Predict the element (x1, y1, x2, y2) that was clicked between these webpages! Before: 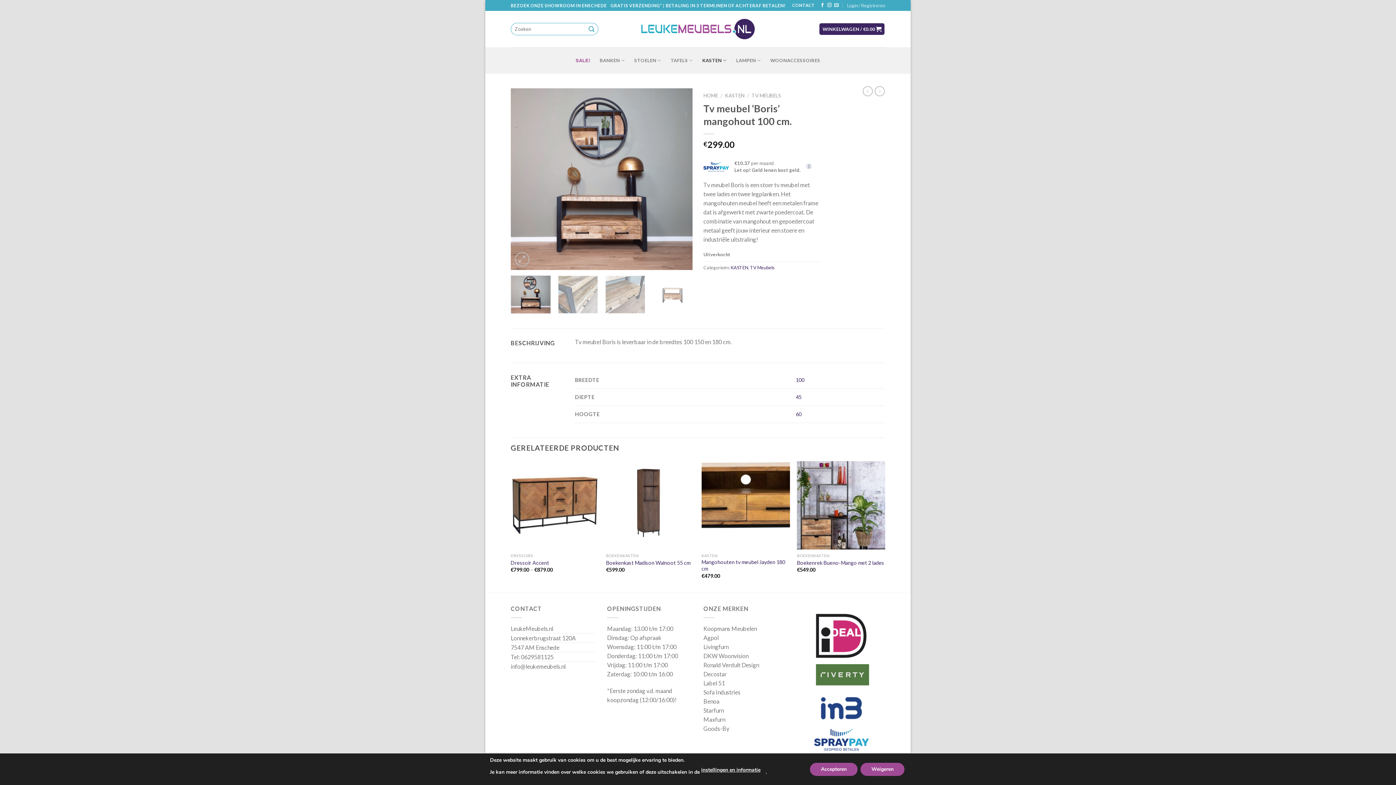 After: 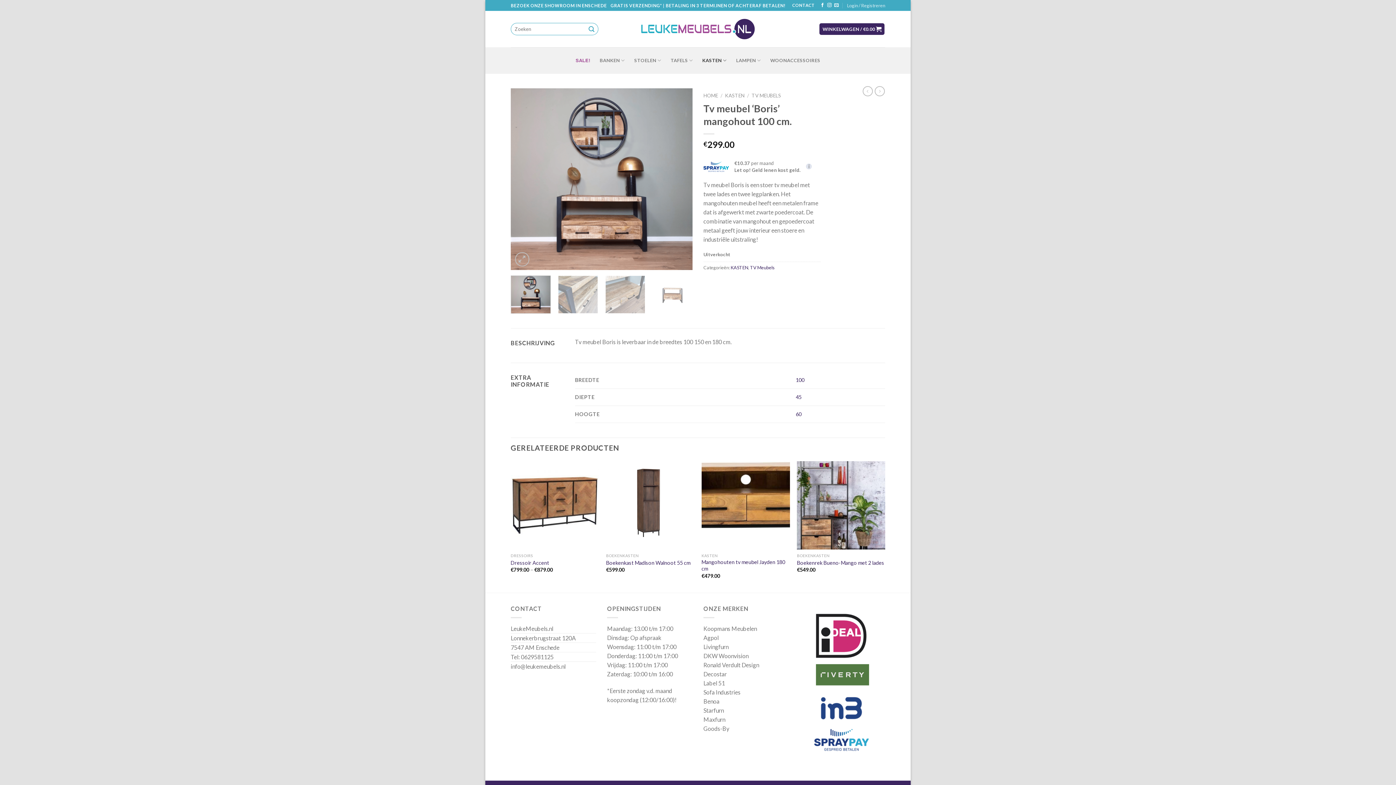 Action: label: Weigeren bbox: (860, 763, 904, 776)